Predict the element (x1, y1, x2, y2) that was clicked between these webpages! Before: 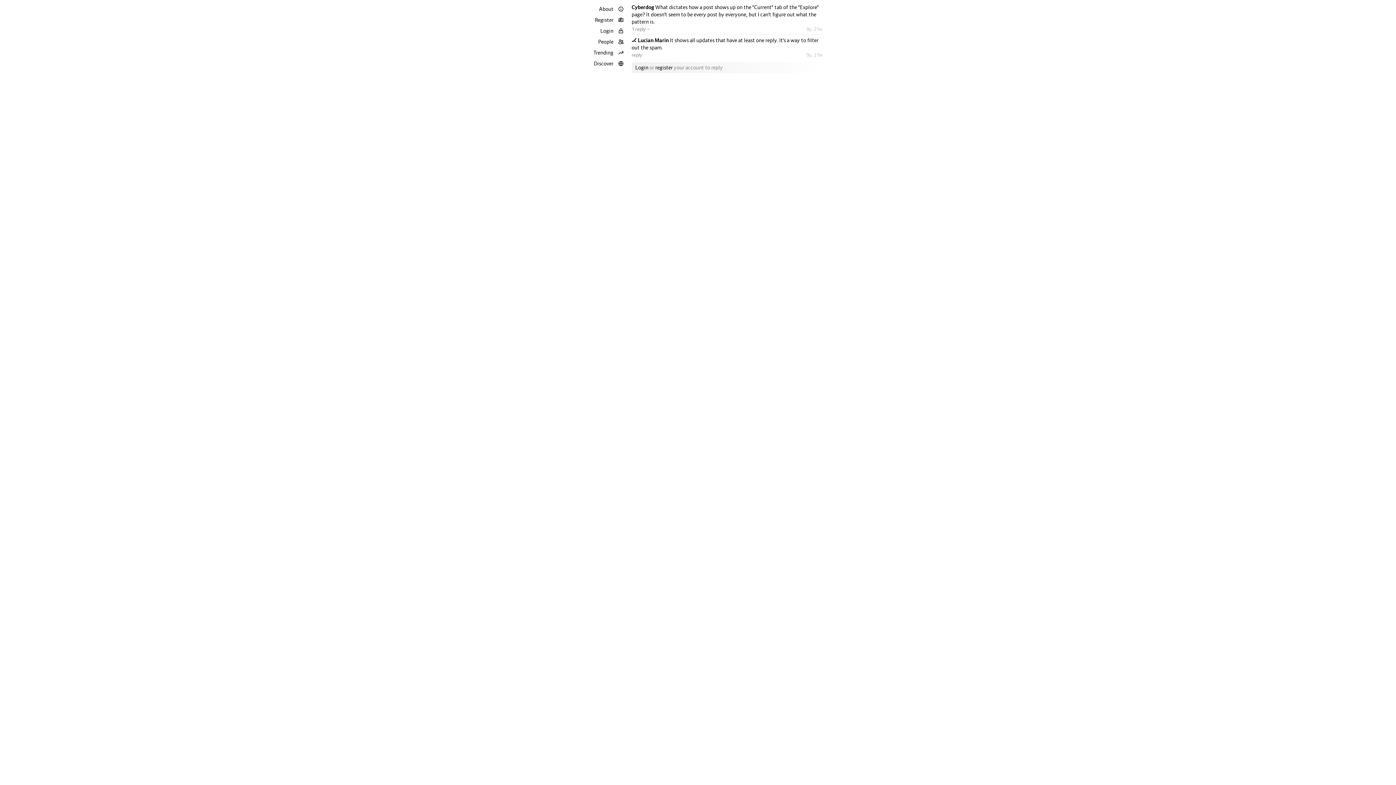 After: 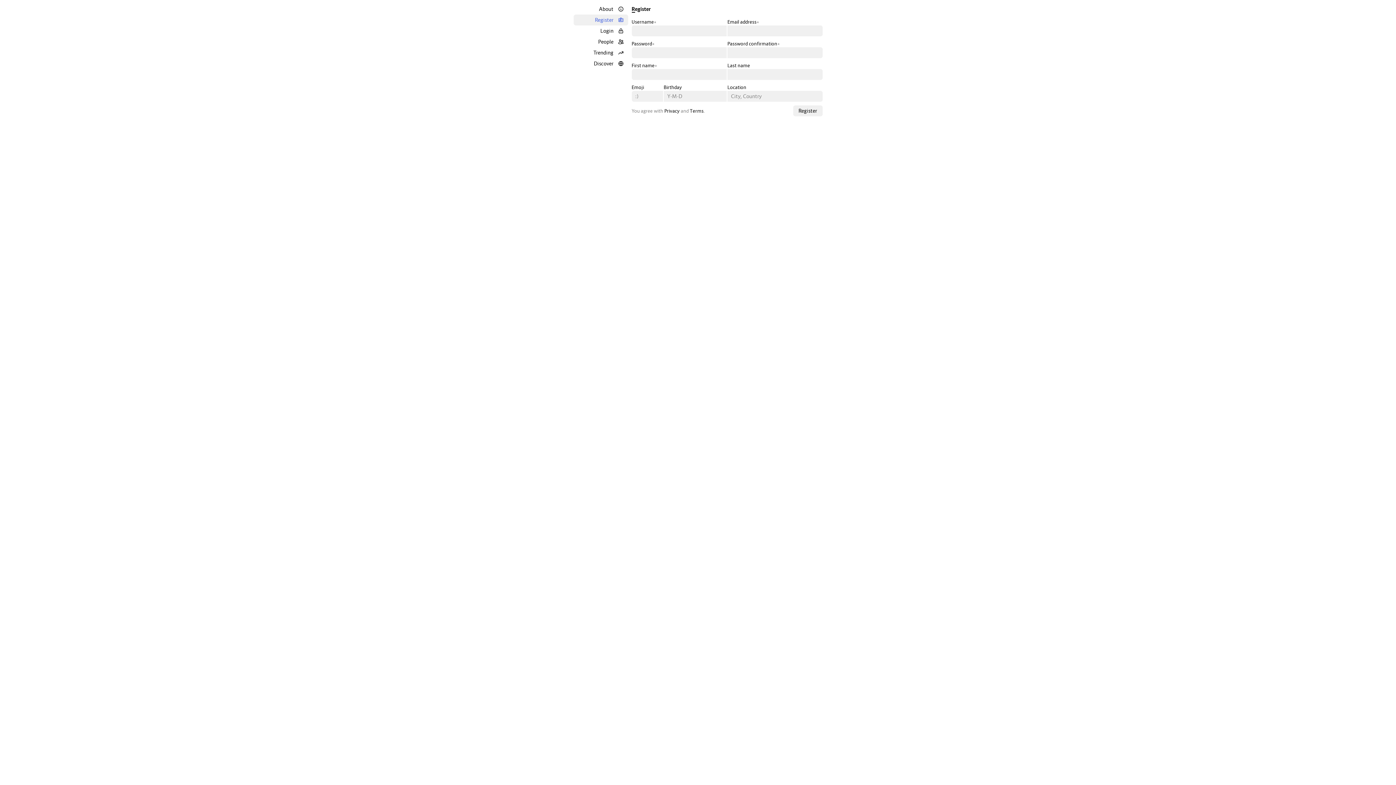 Action: bbox: (573, 14, 628, 25) label: Register